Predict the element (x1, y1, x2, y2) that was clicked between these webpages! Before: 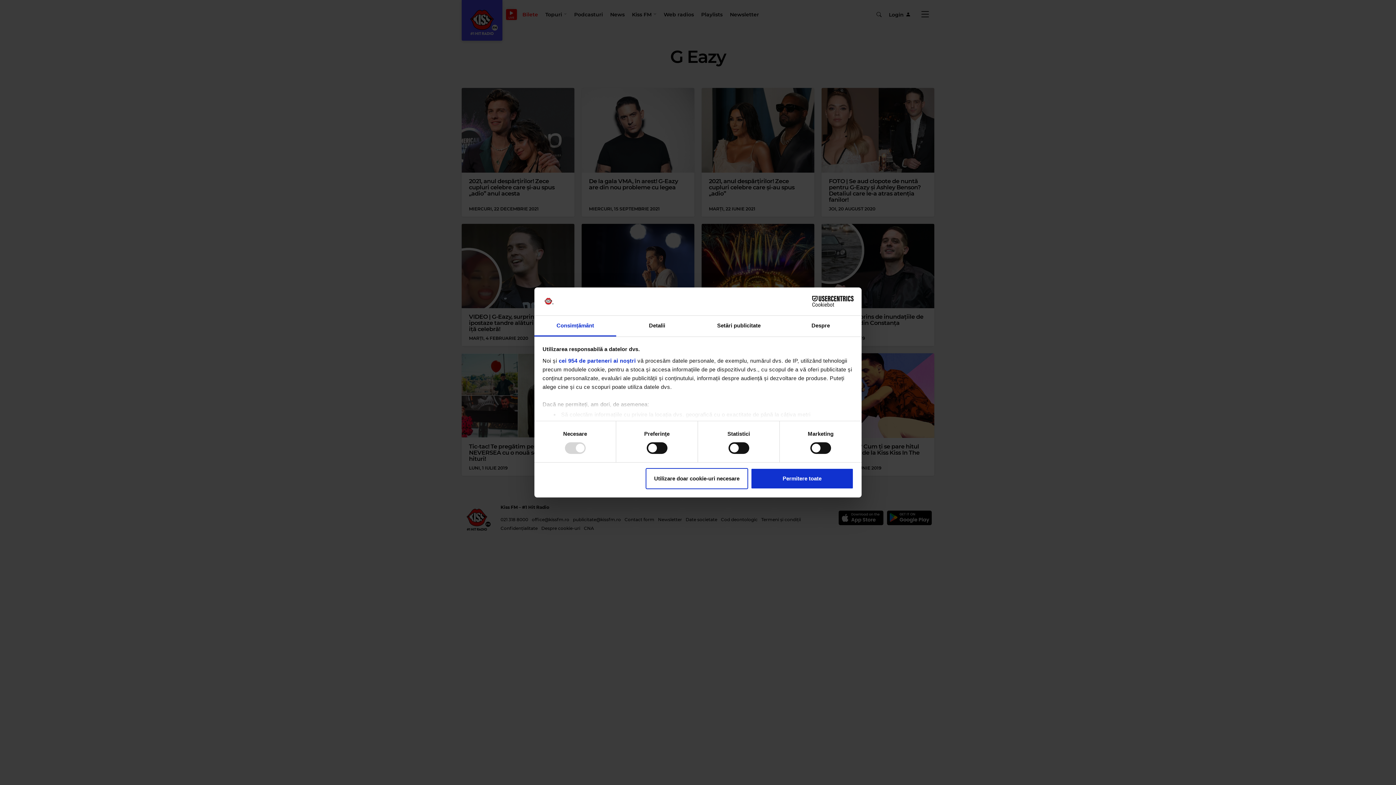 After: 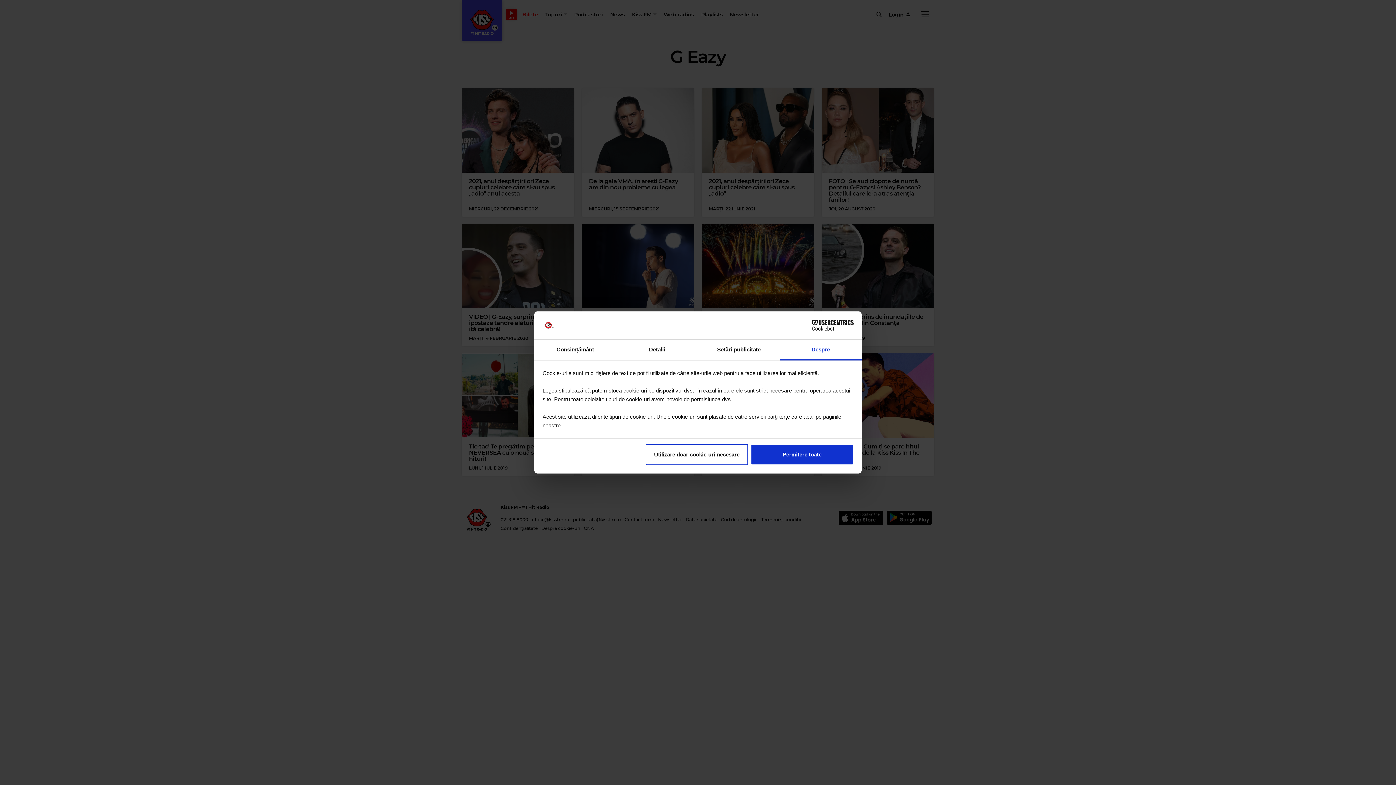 Action: label: Despre bbox: (780, 315, 861, 336)